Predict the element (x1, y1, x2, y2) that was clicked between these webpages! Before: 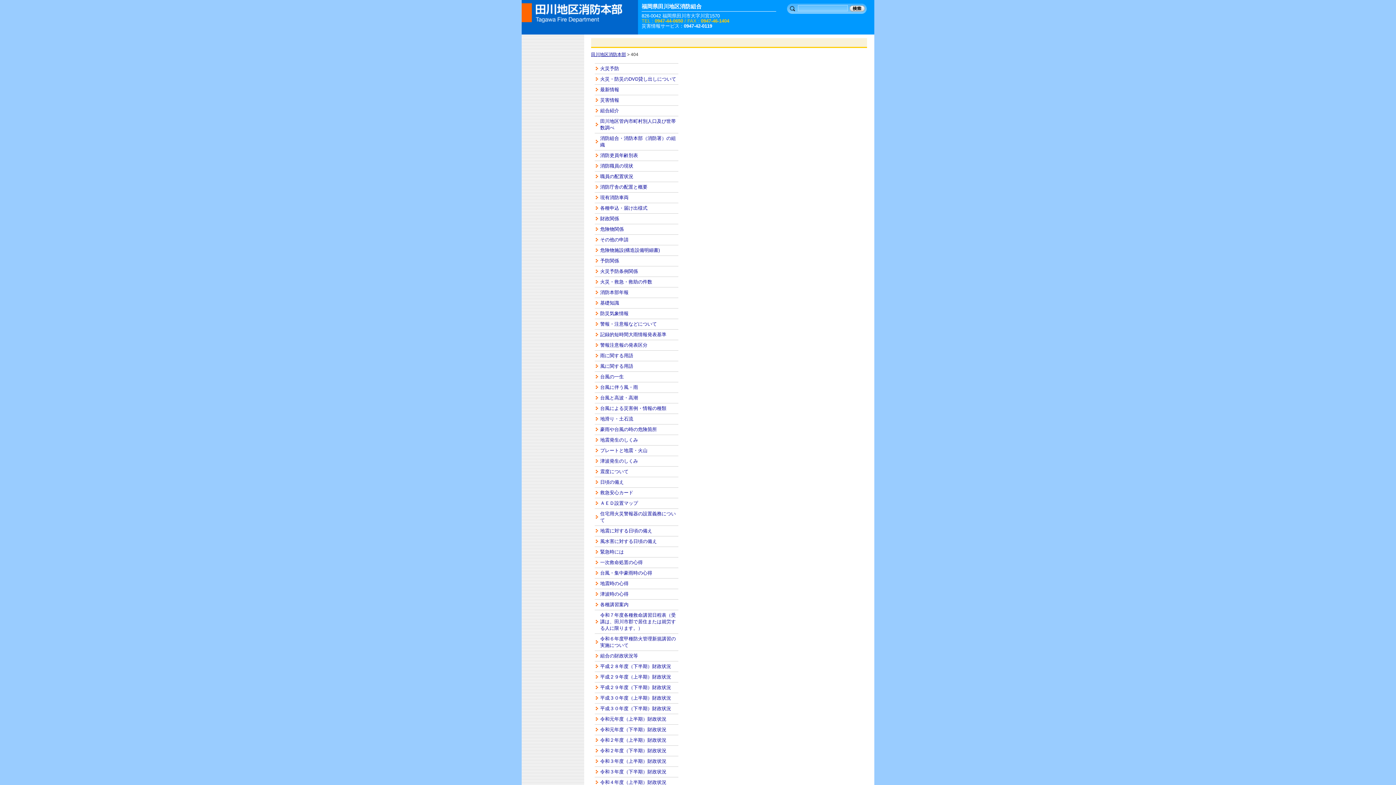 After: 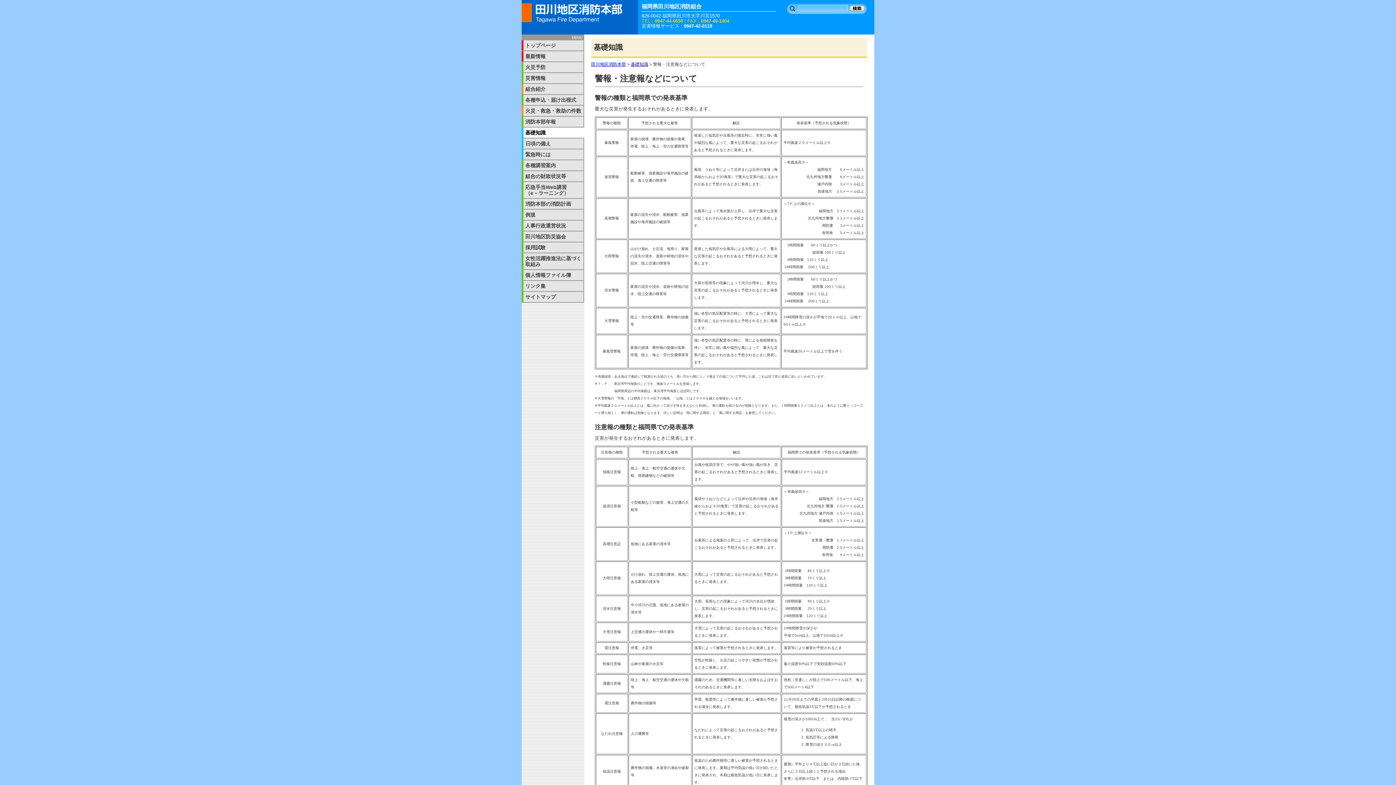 Action: bbox: (594, 319, 678, 329) label: 警報・注意報などについて